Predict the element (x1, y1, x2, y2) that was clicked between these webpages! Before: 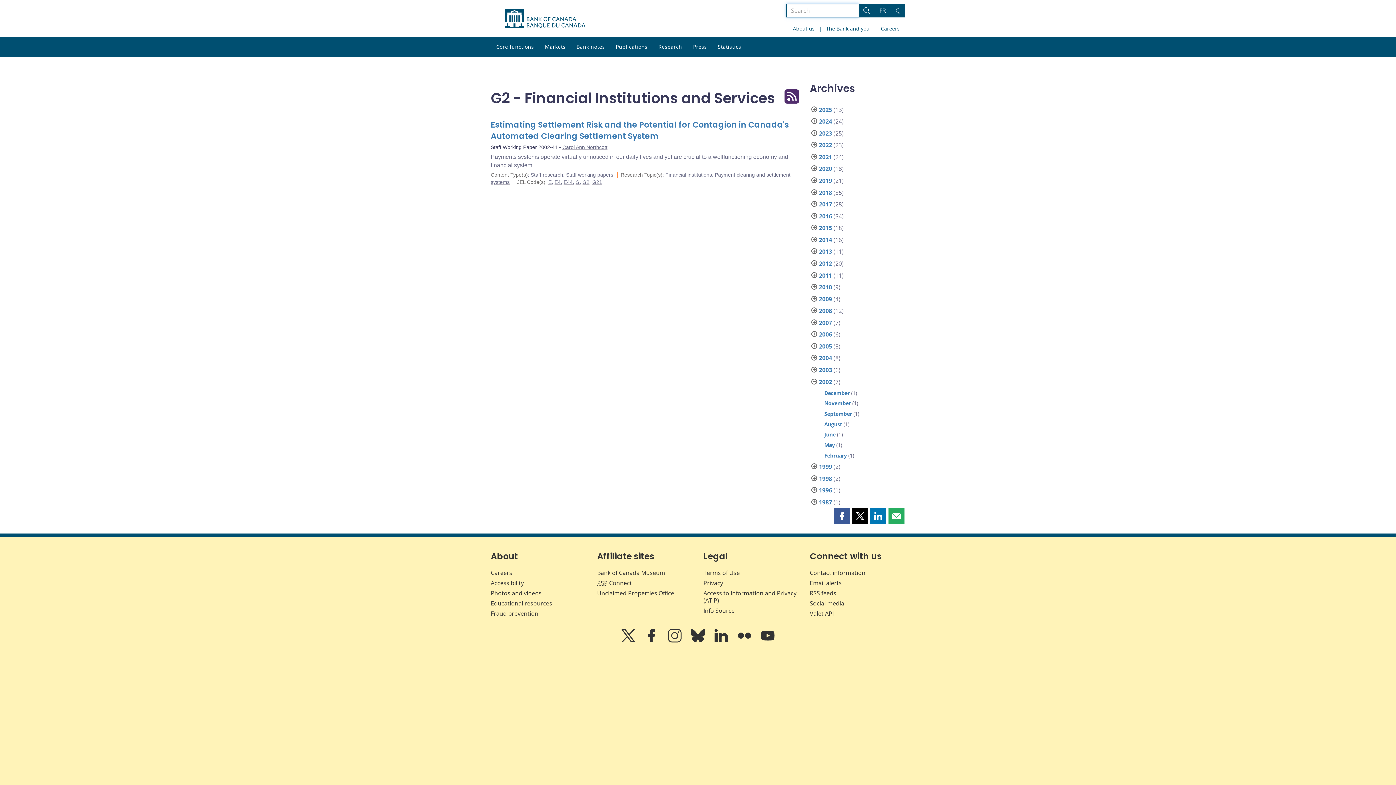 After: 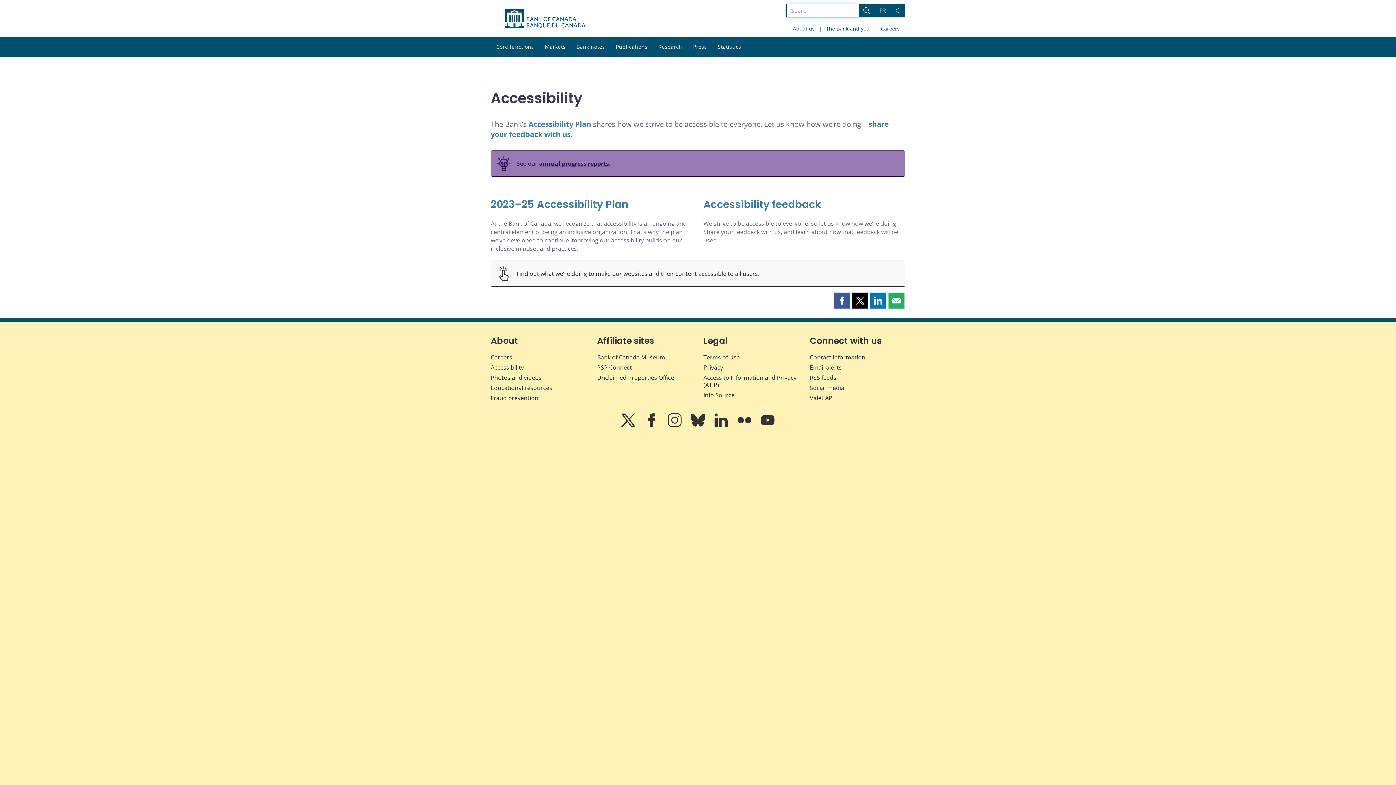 Action: bbox: (490, 579, 524, 587) label: Accessibility